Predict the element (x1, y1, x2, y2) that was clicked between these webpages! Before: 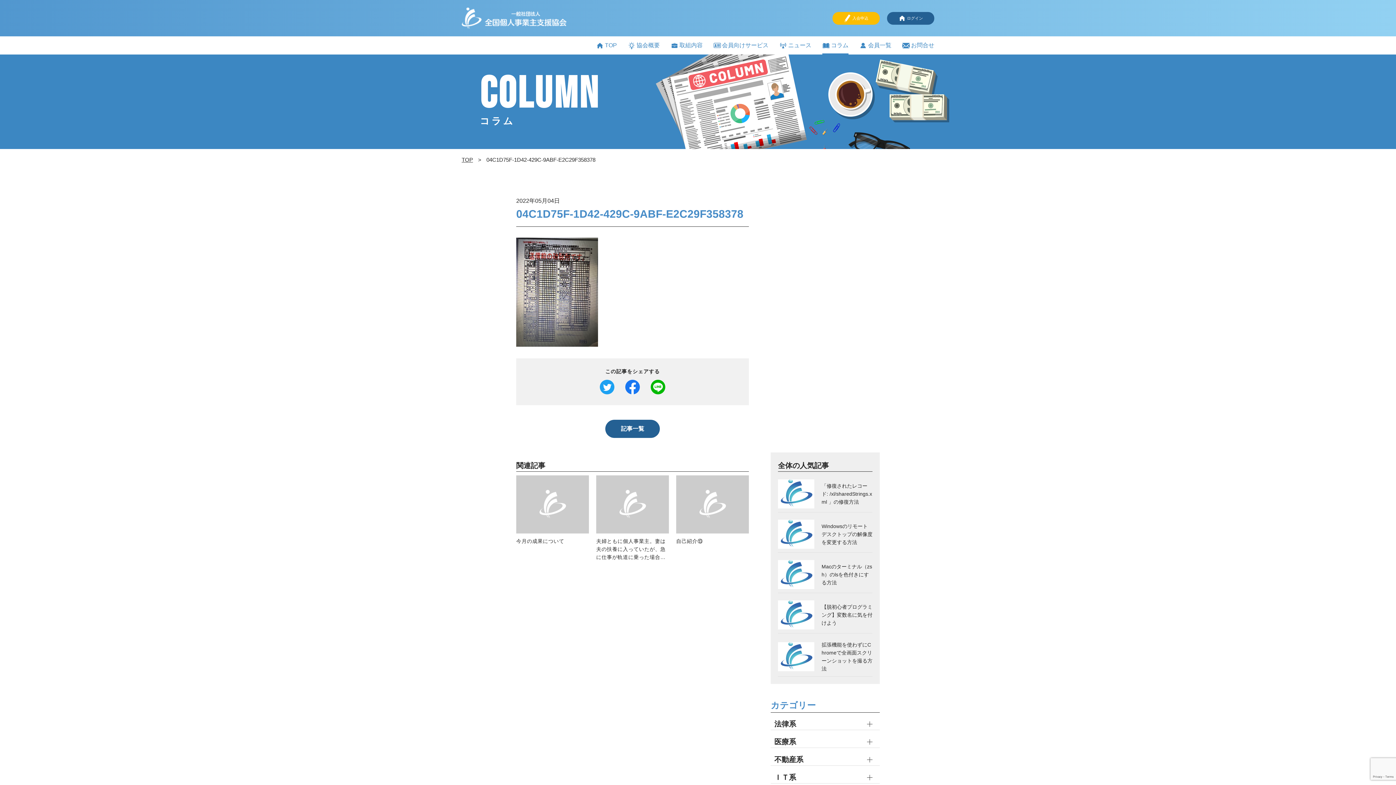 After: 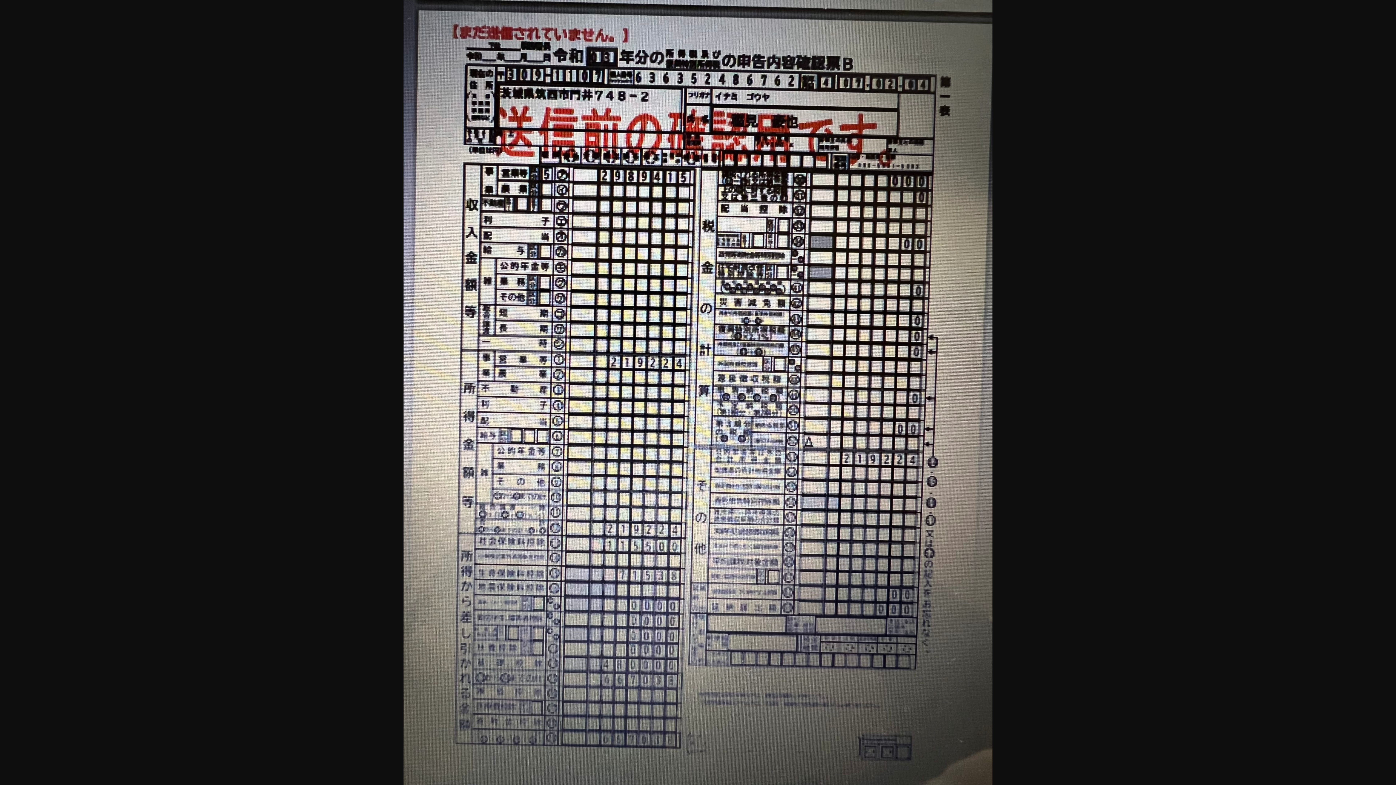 Action: bbox: (516, 345, 598, 351)